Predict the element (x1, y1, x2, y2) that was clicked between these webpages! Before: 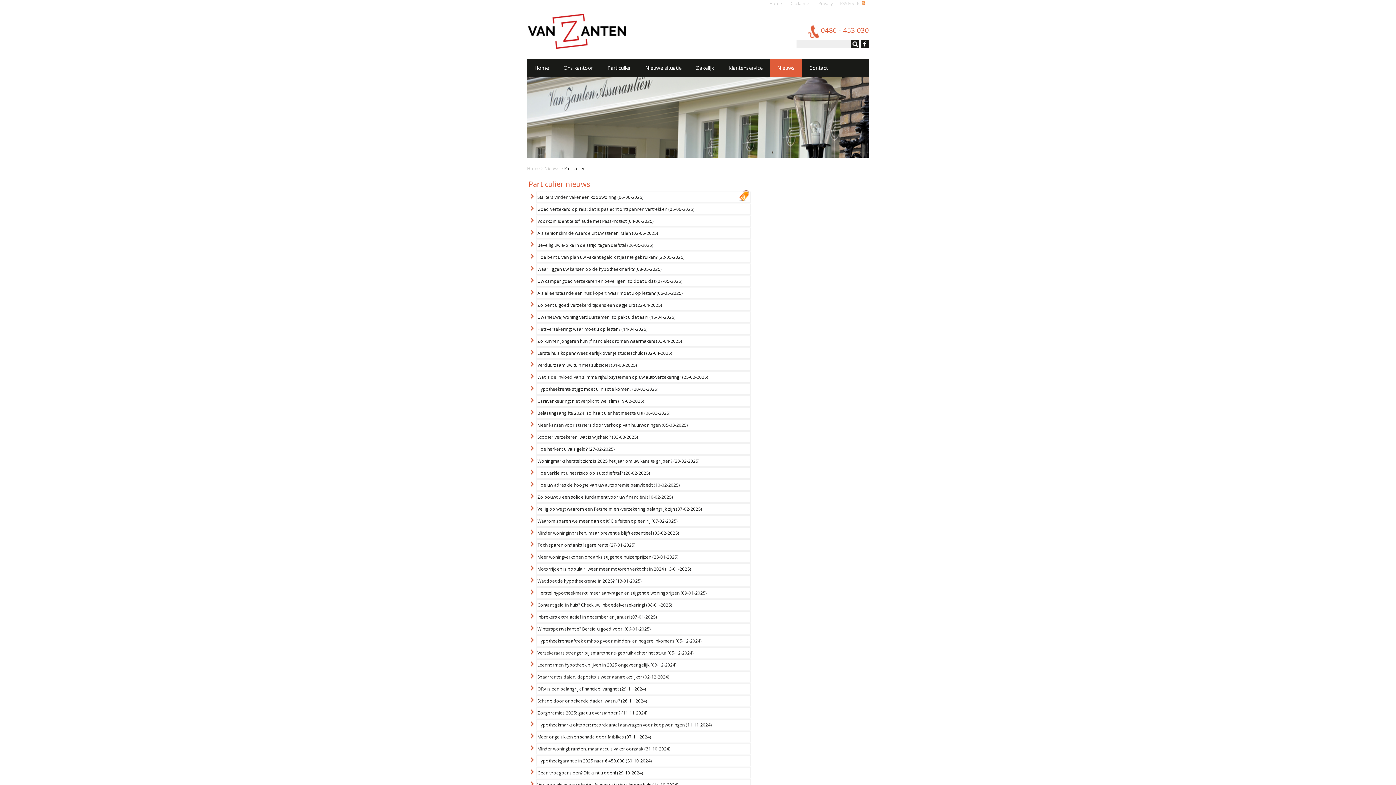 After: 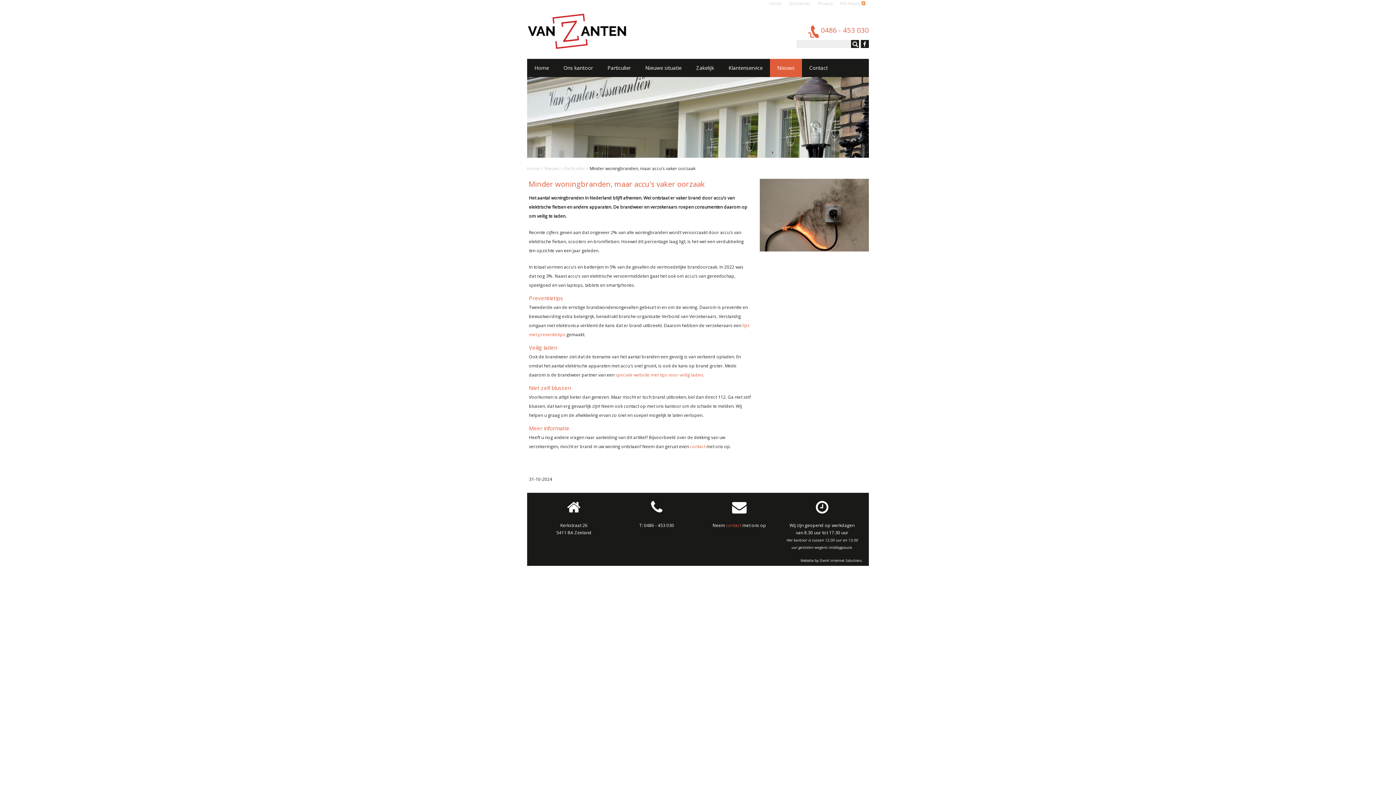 Action: label: Minder woningbranden, maar accu's vaker oorzaak (31-10-2024) bbox: (537, 746, 670, 752)